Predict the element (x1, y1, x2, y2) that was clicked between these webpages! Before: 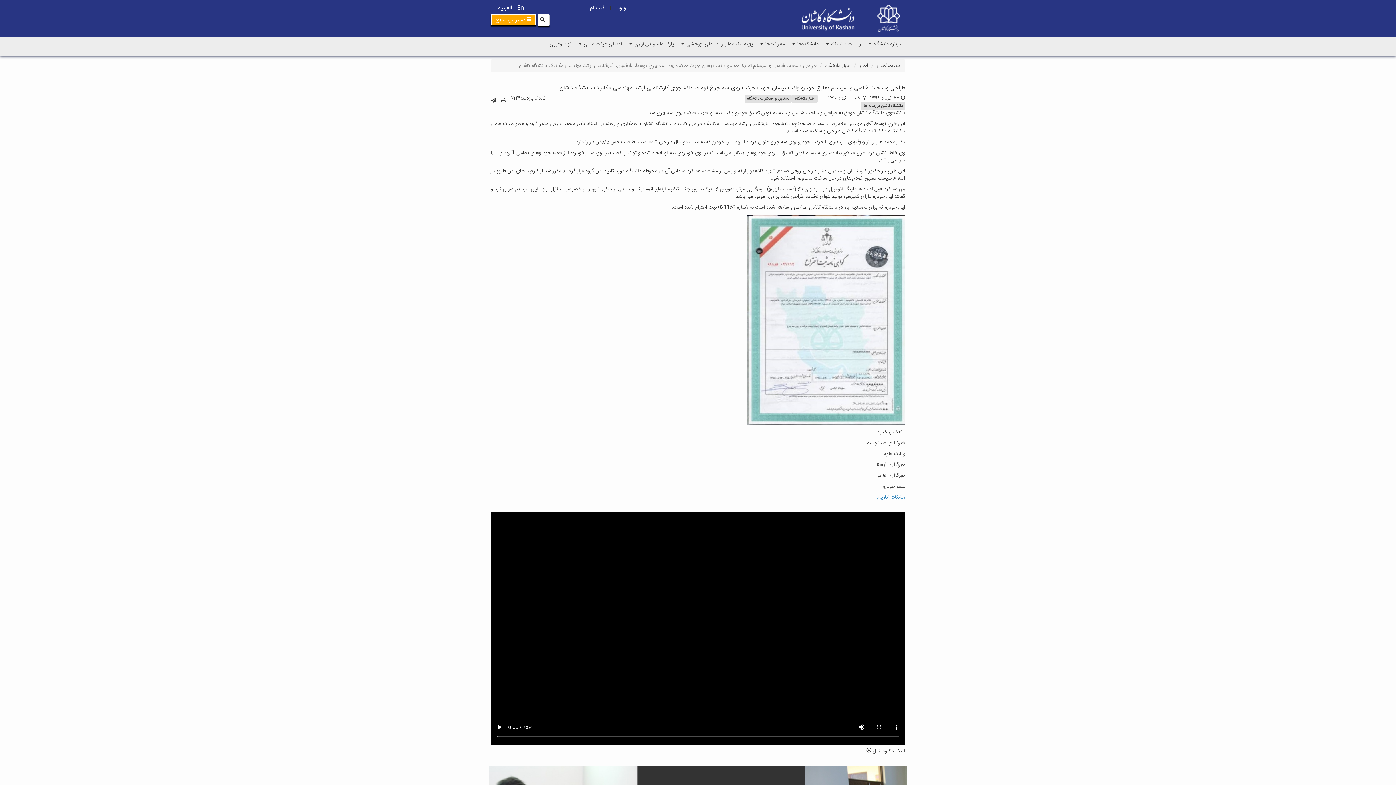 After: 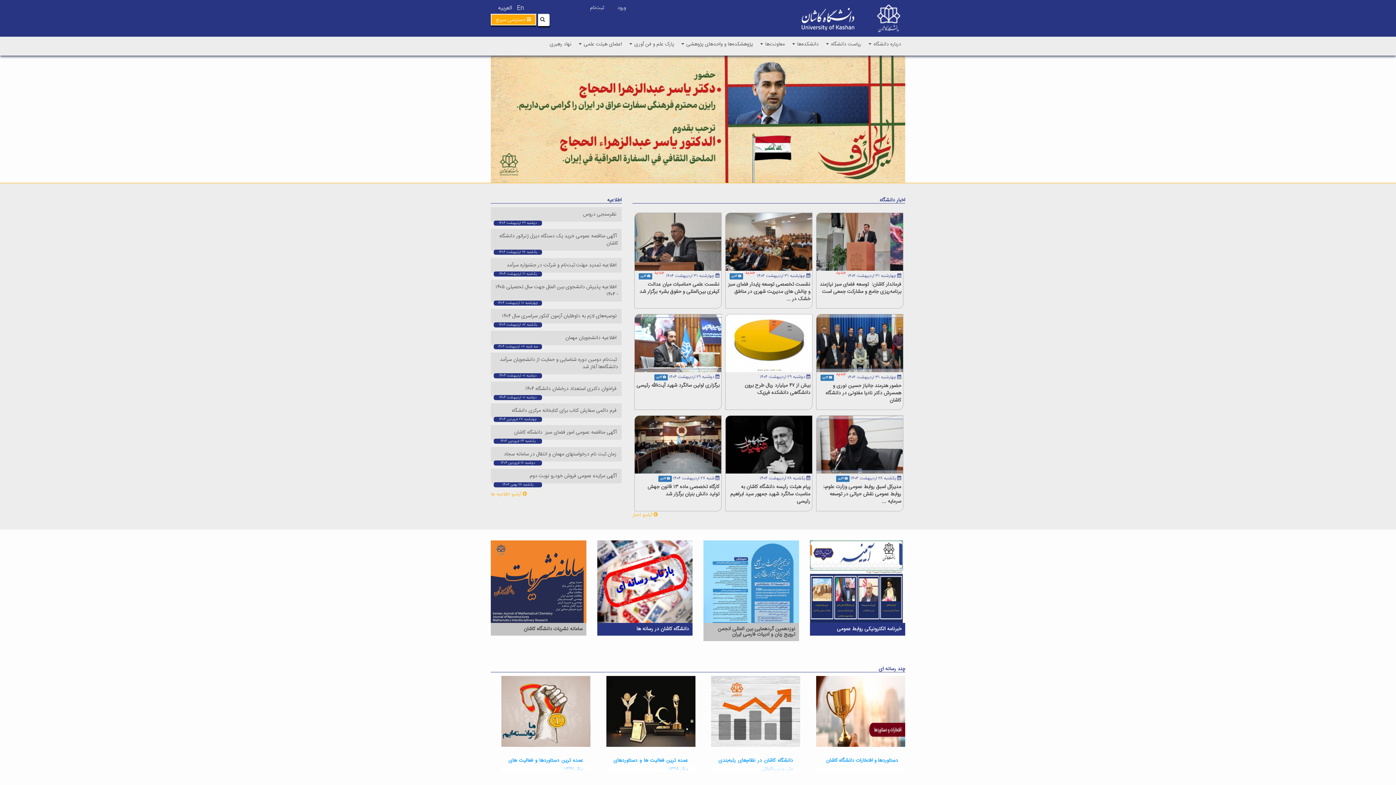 Action: bbox: (877, 61, 900, 70) label: صفحه‌اصلی